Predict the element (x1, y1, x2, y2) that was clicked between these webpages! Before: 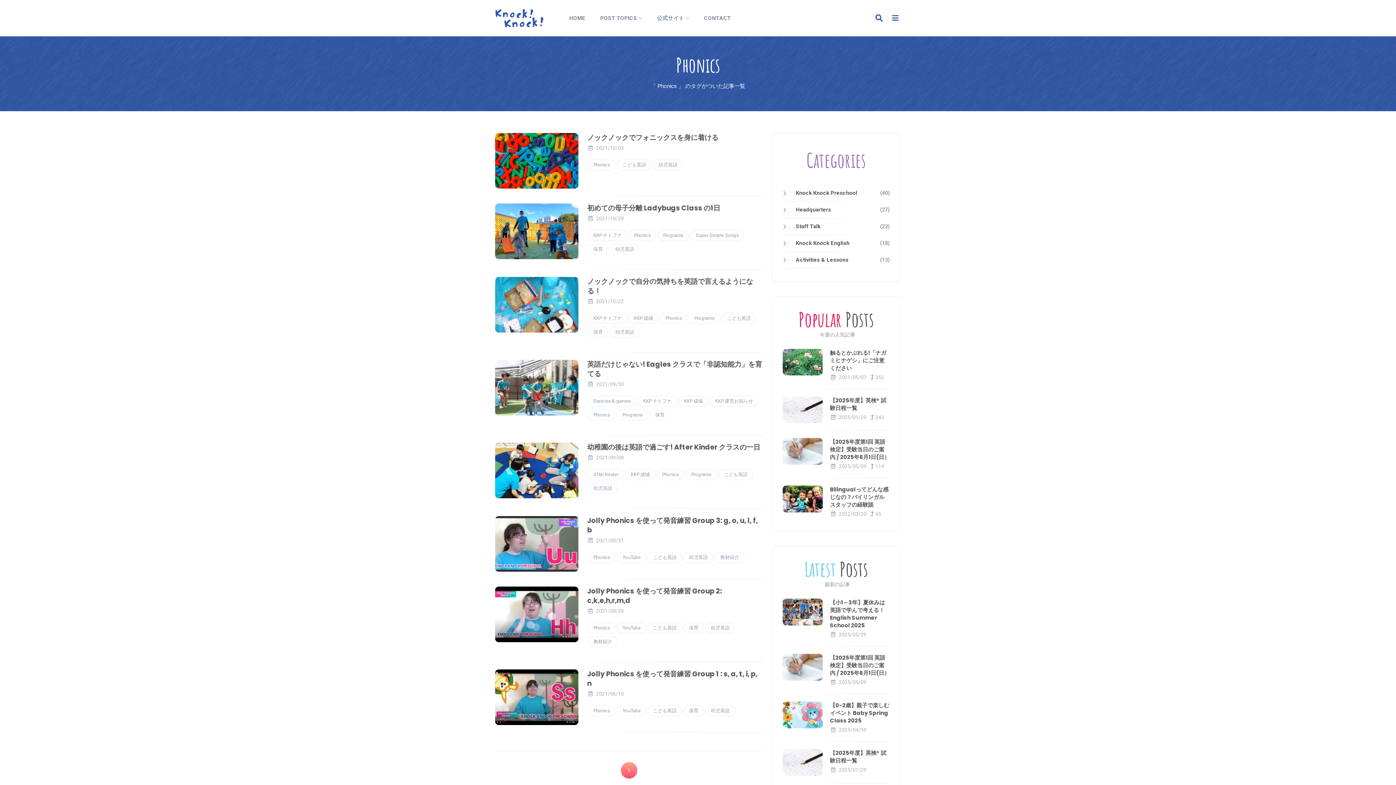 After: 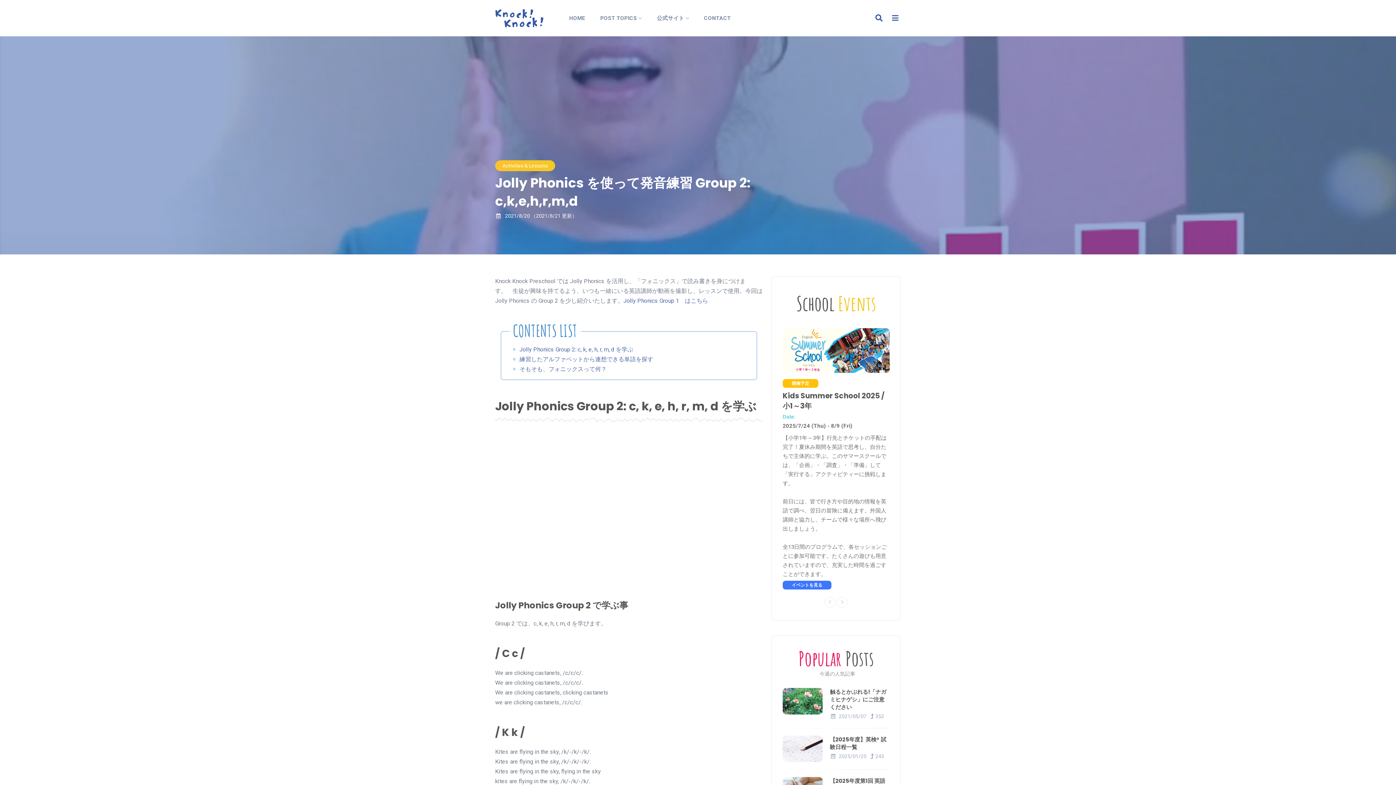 Action: label: Jolly Phonics を使って発音練習 Group 2: c,k,e,h,r,m,d bbox: (587, 586, 721, 605)